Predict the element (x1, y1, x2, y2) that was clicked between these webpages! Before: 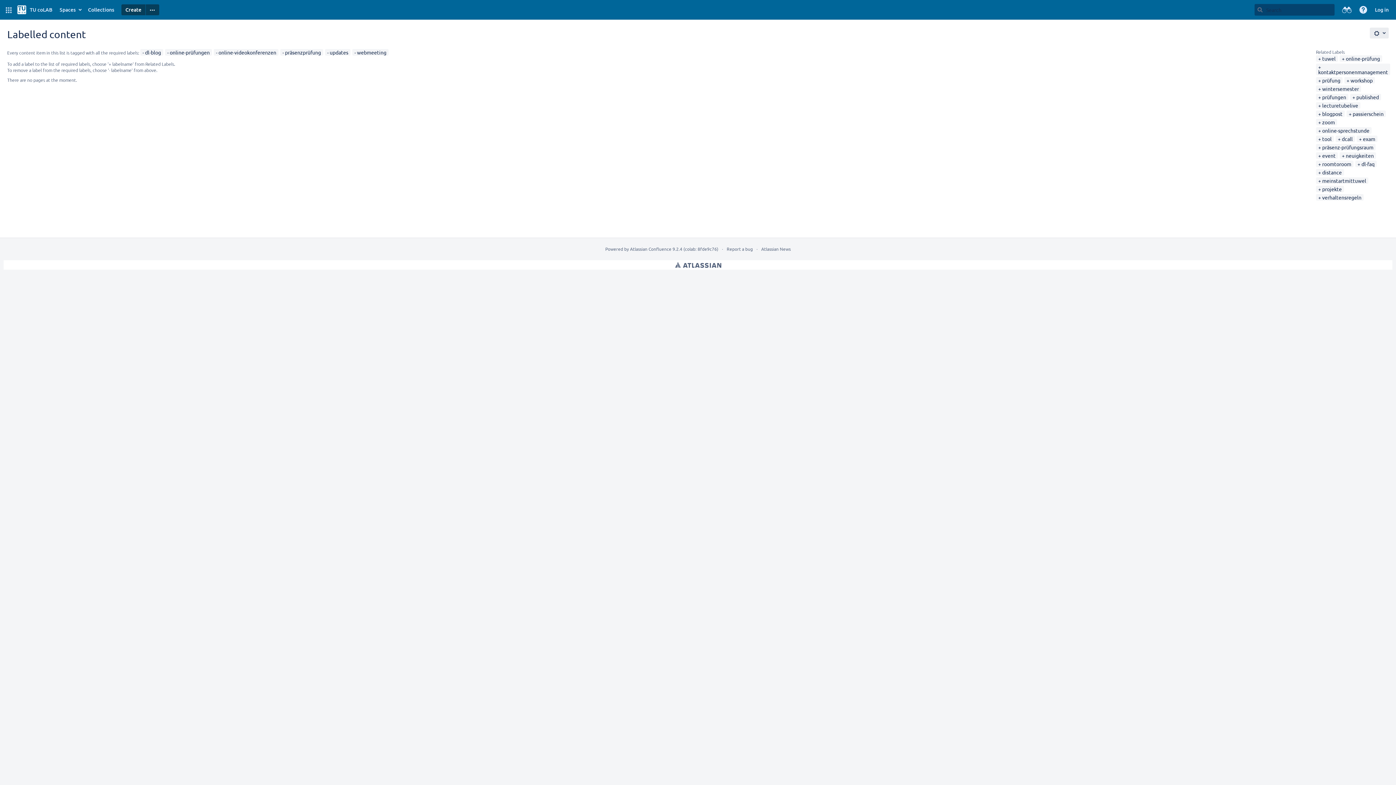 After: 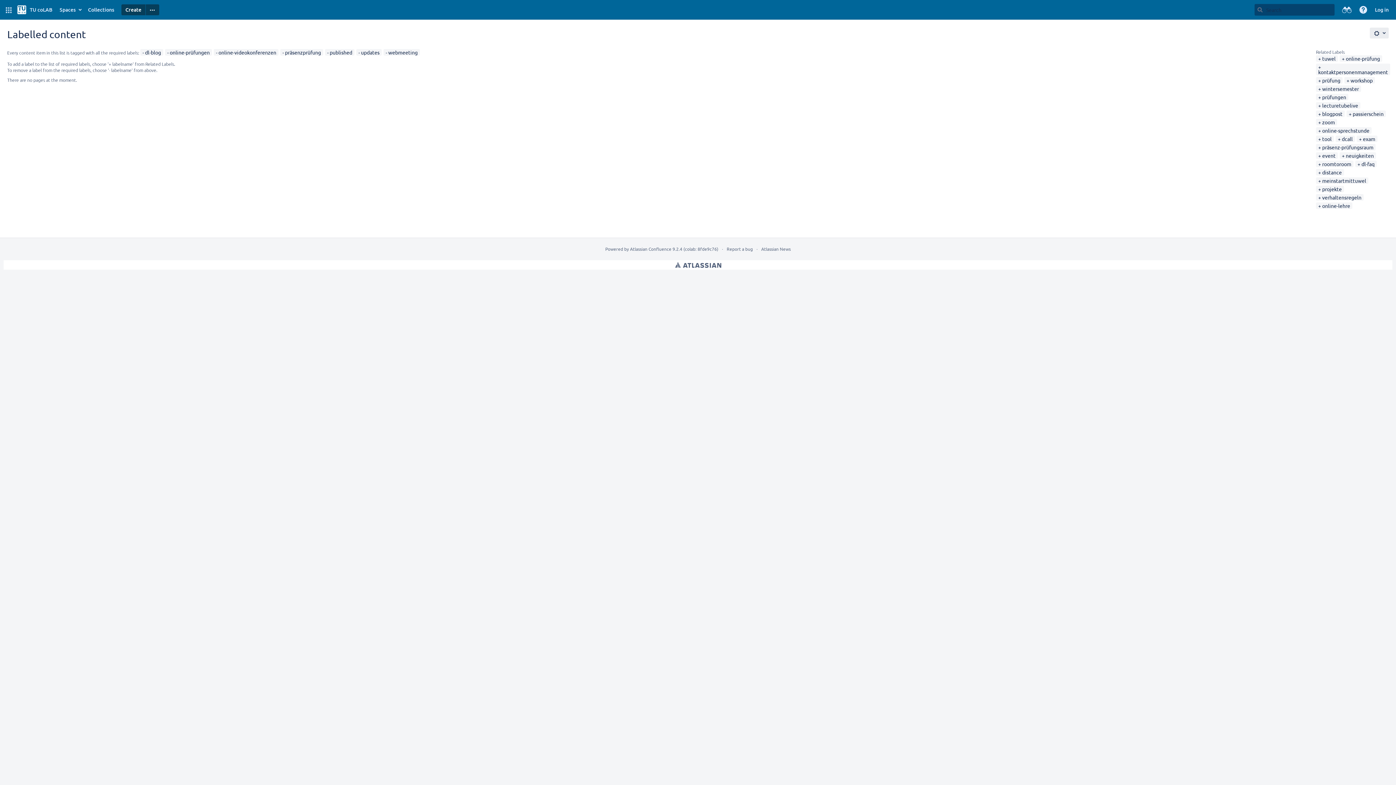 Action: label: published bbox: (1352, 93, 1379, 100)